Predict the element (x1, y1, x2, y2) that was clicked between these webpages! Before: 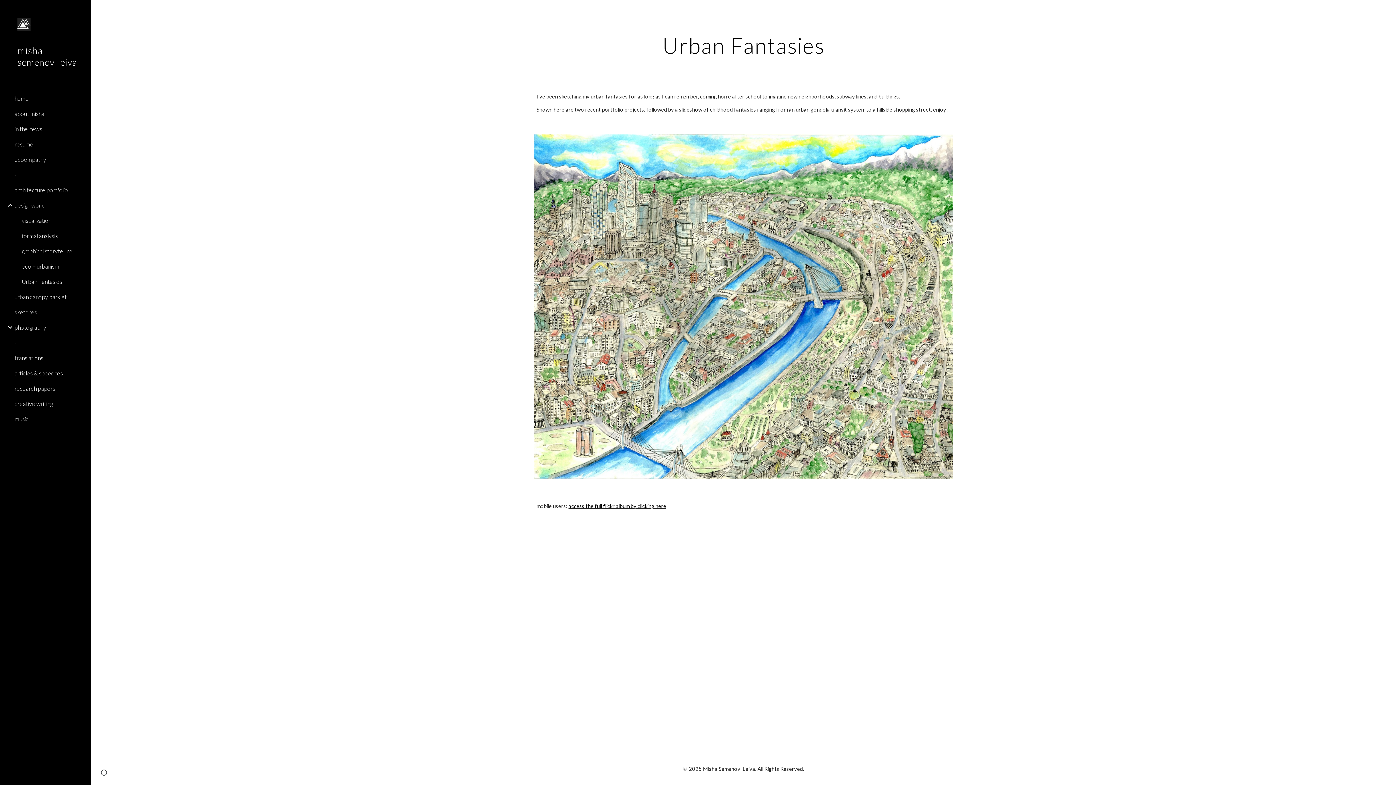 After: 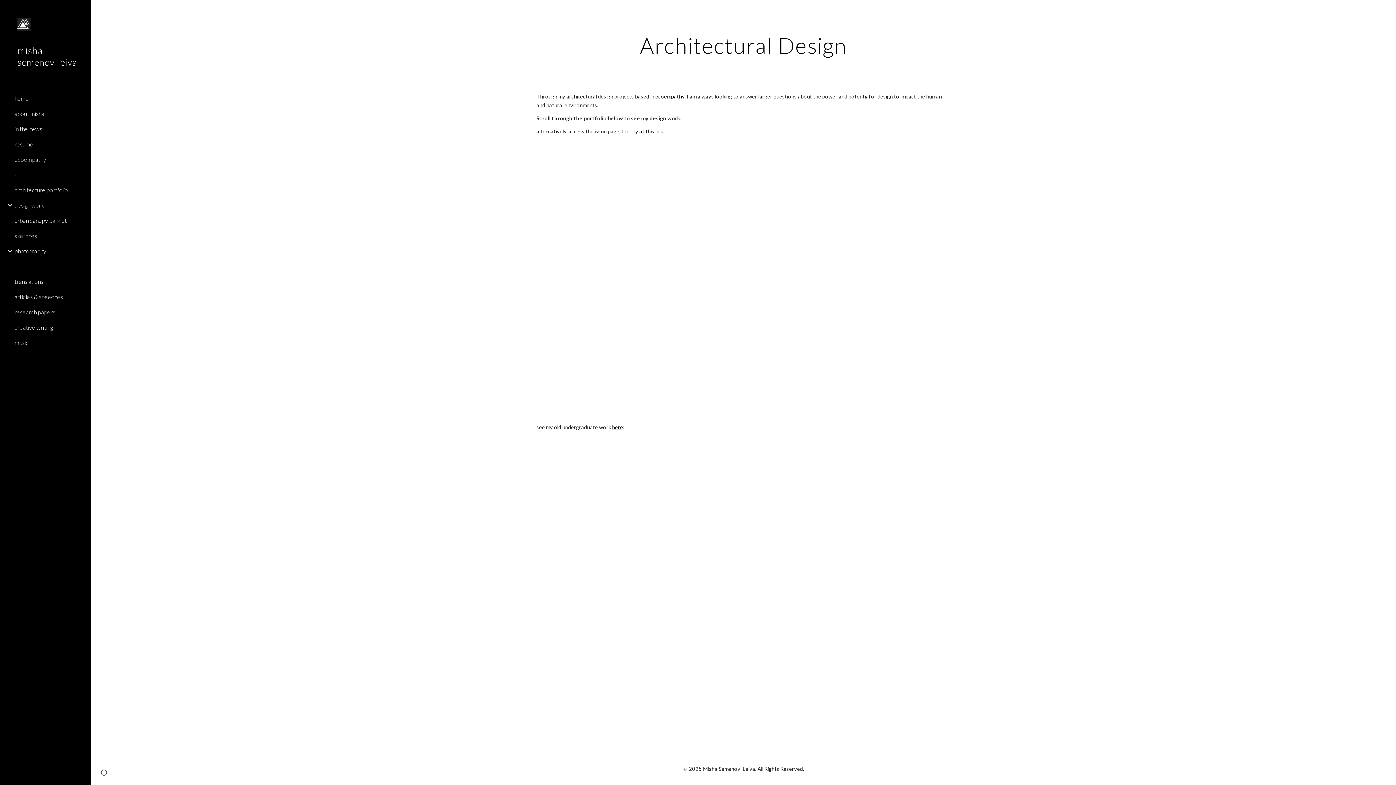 Action: label: architecture portfolio bbox: (13, 182, 86, 197)